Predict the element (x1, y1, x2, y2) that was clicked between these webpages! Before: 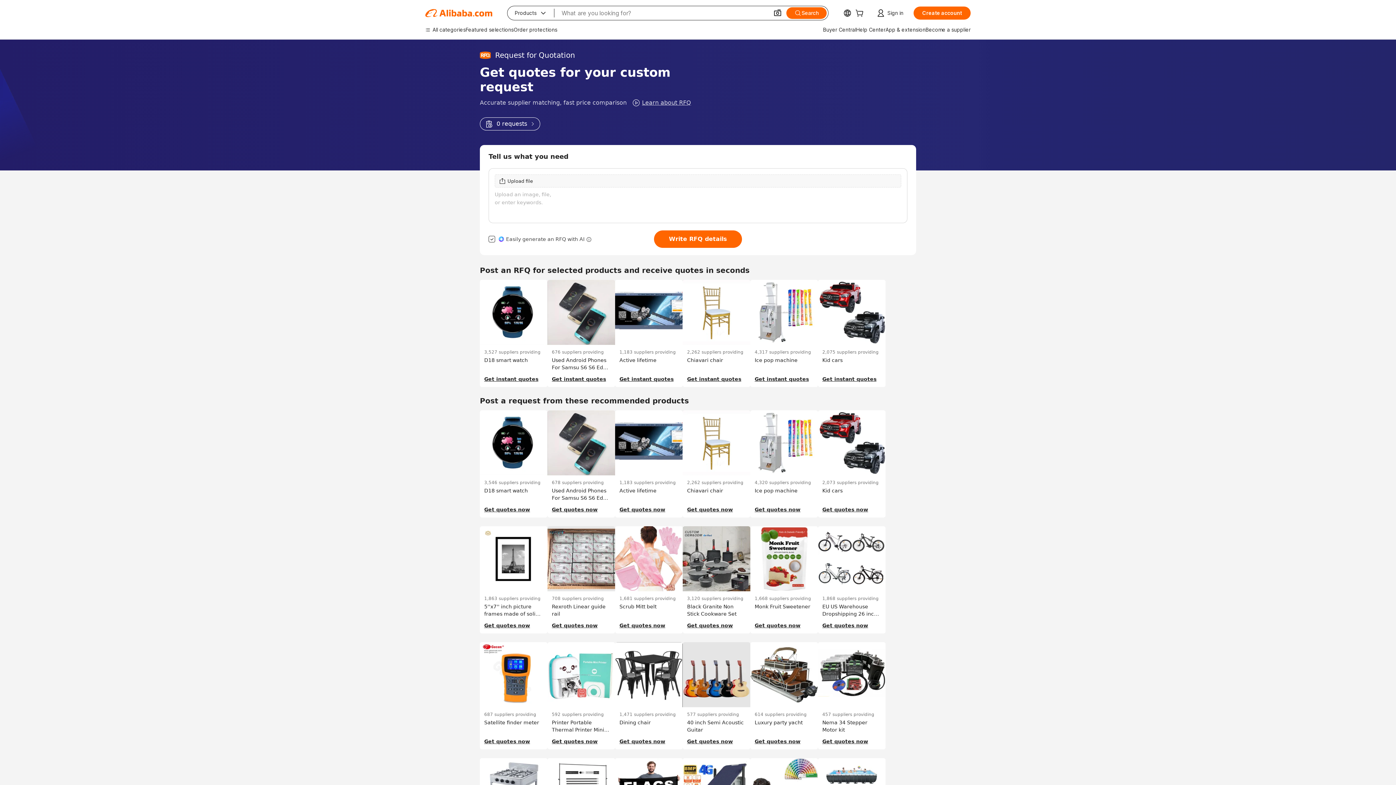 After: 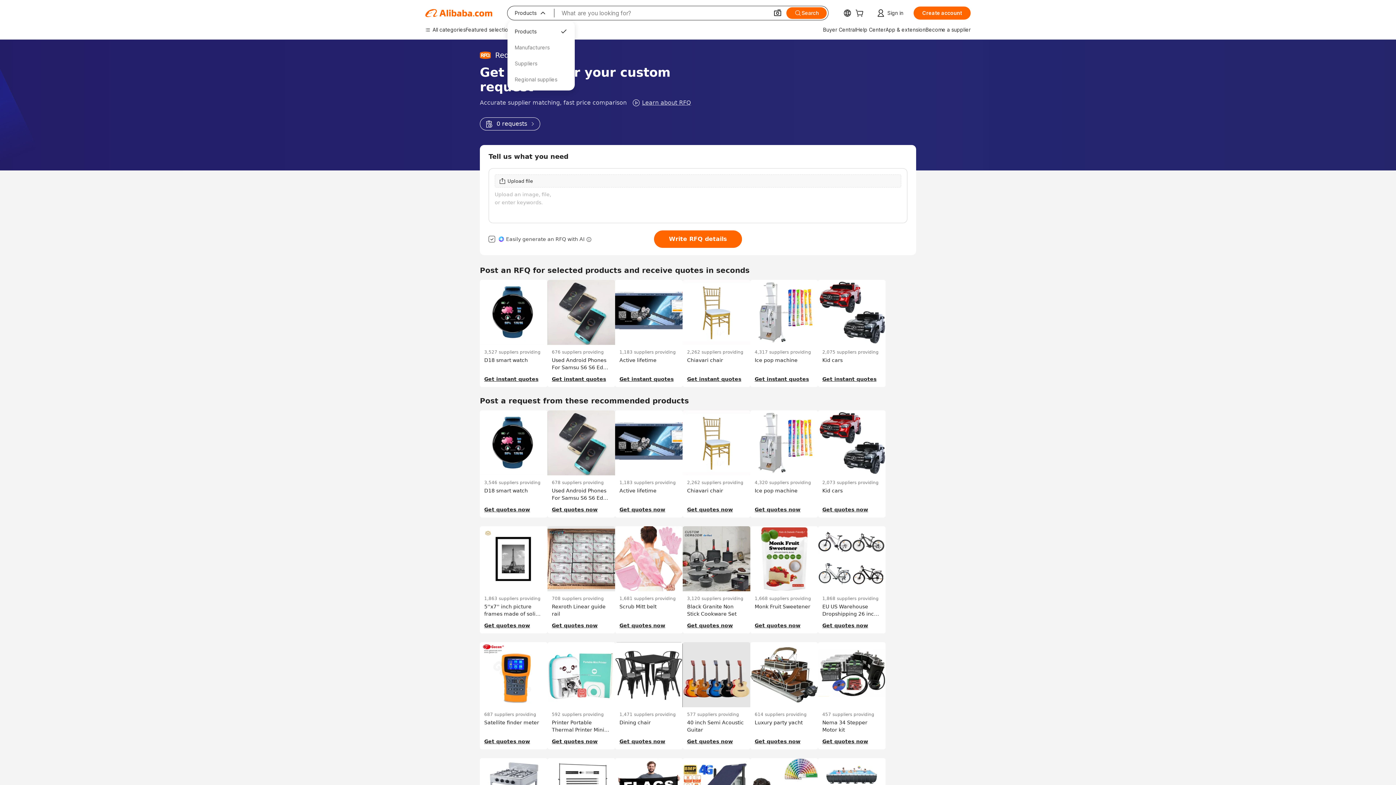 Action: bbox: (507, 6, 554, 20) label: Products
